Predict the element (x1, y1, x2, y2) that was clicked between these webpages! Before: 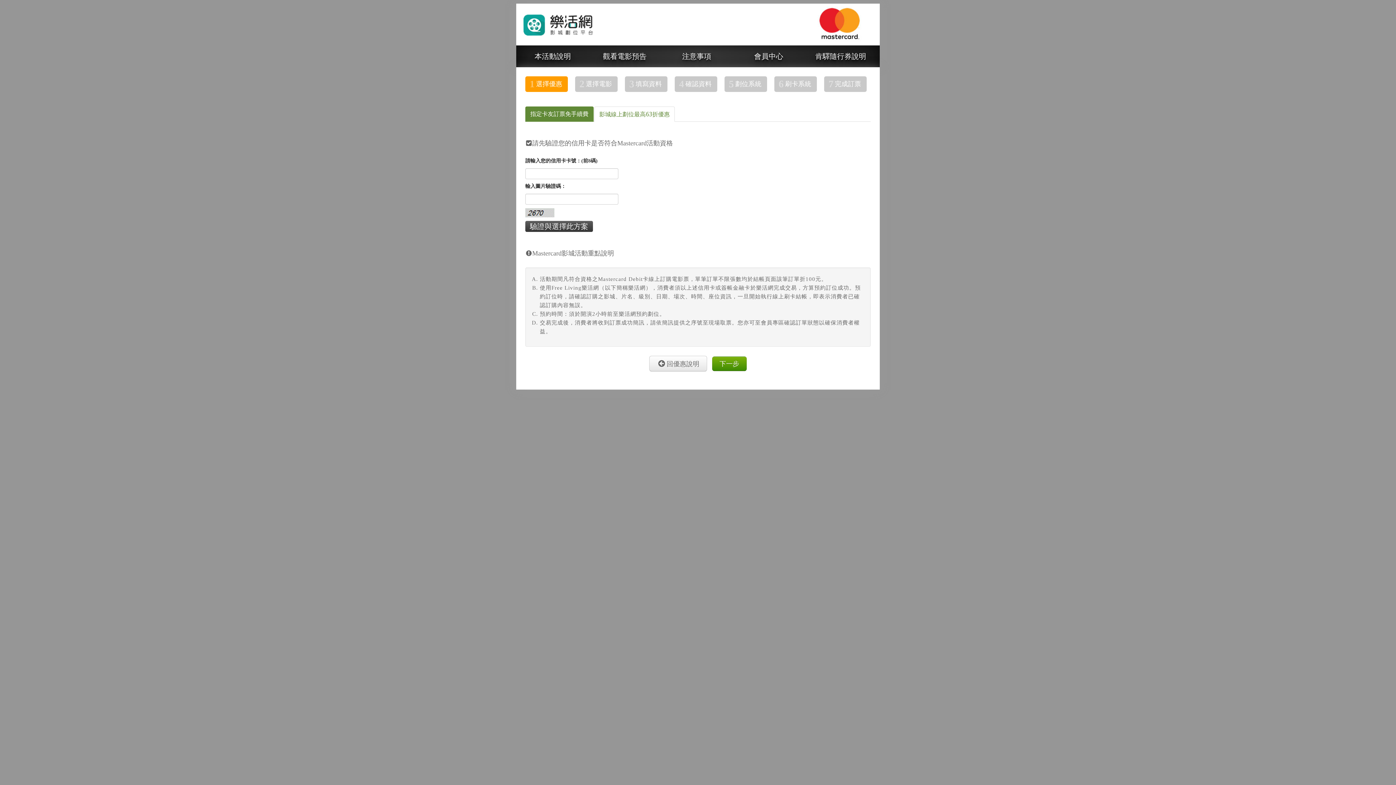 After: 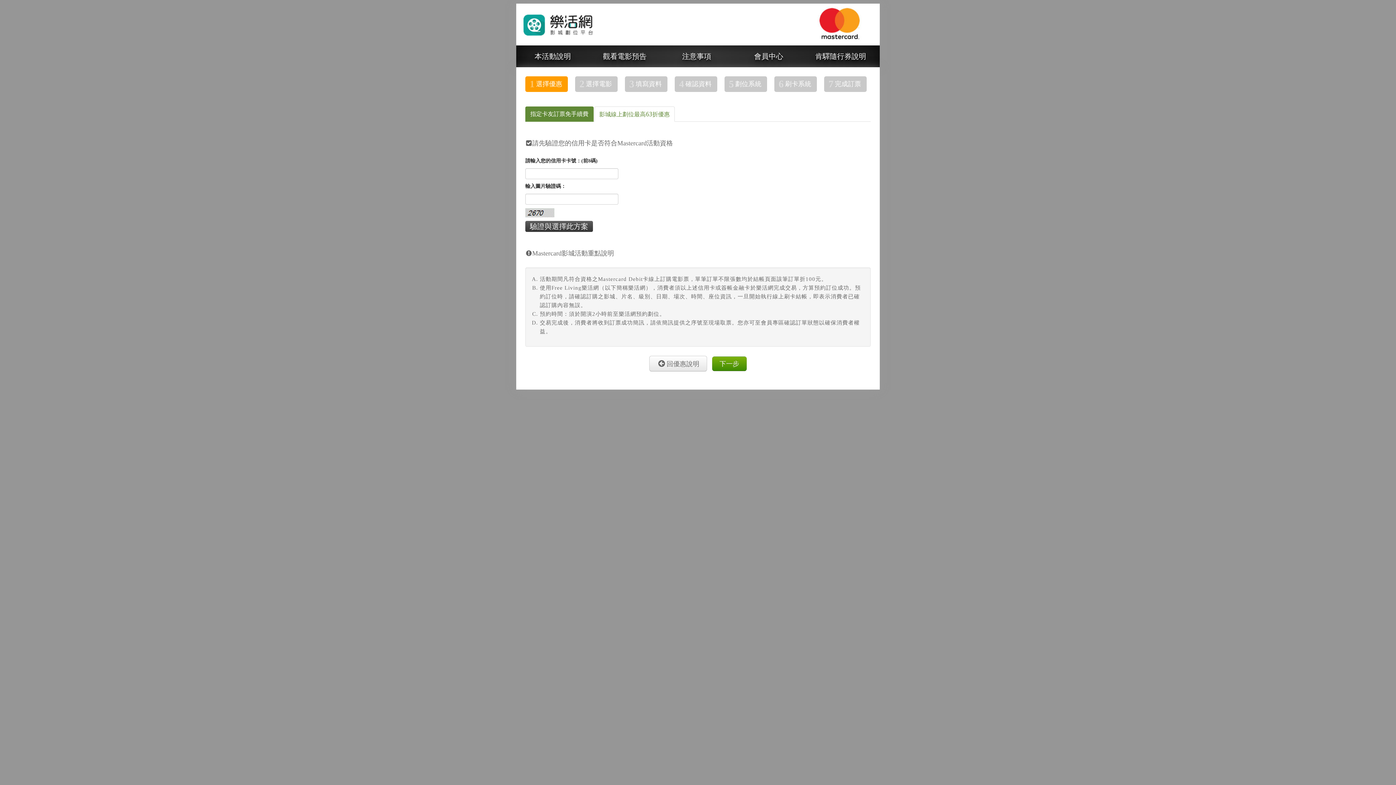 Action: label: 3
填寫資料 bbox: (625, 76, 667, 92)